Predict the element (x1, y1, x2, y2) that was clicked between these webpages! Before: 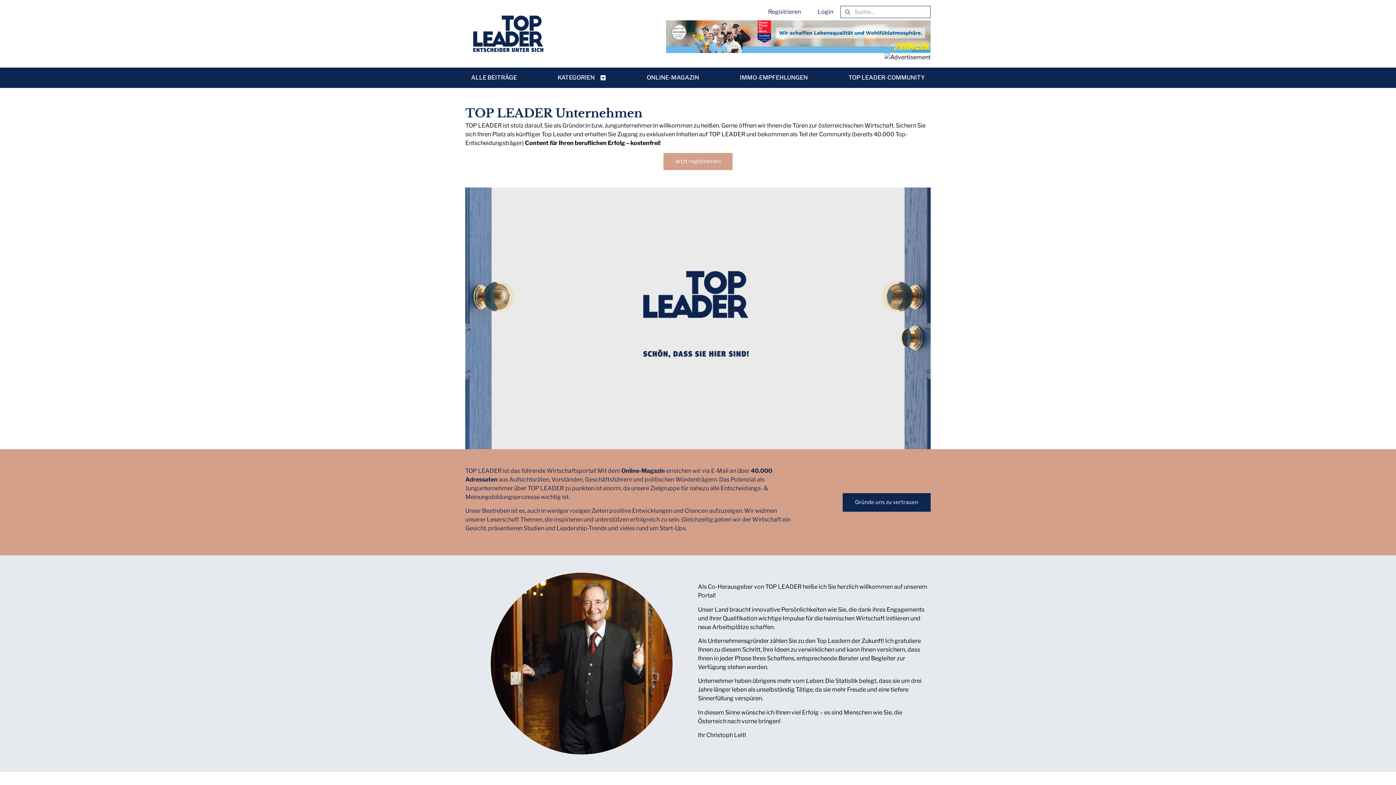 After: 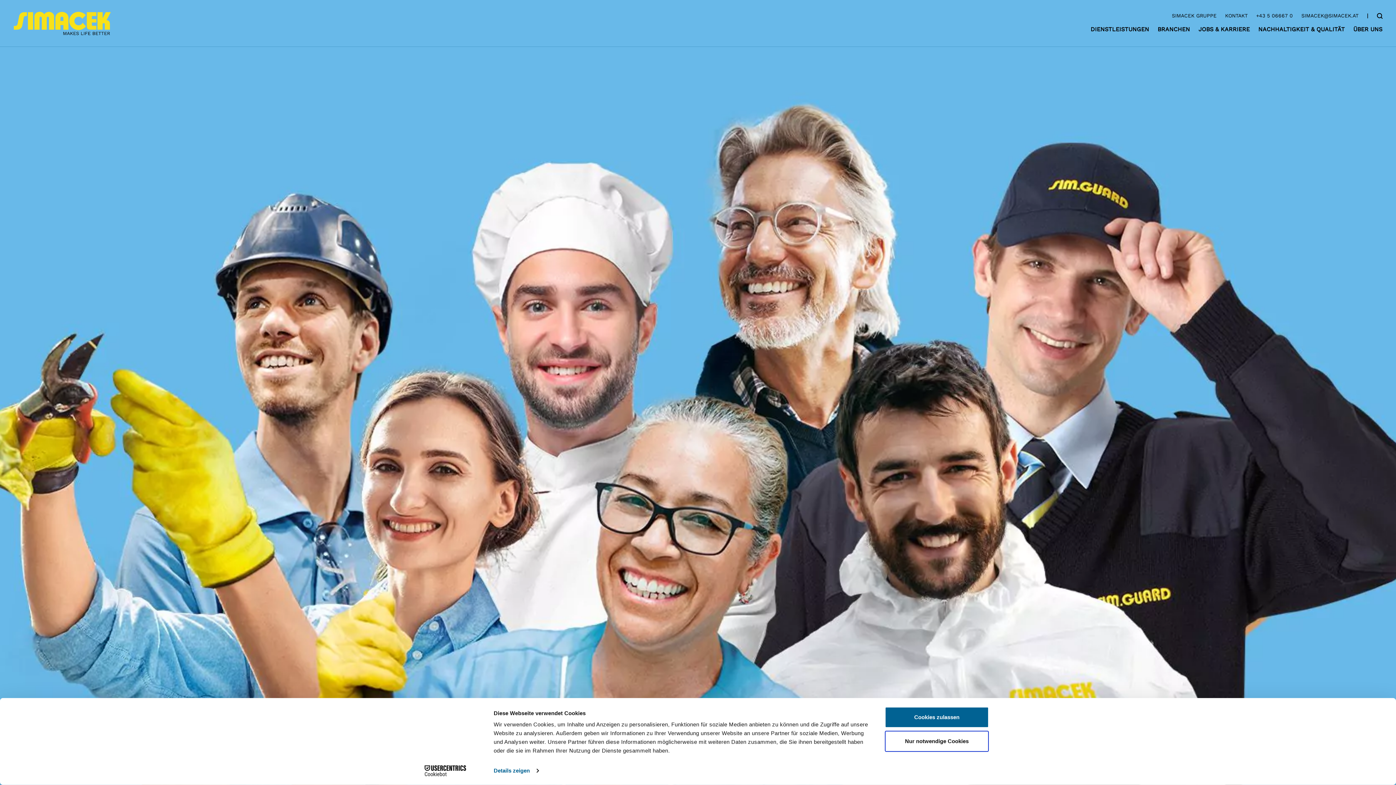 Action: bbox: (666, 20, 930, 53)